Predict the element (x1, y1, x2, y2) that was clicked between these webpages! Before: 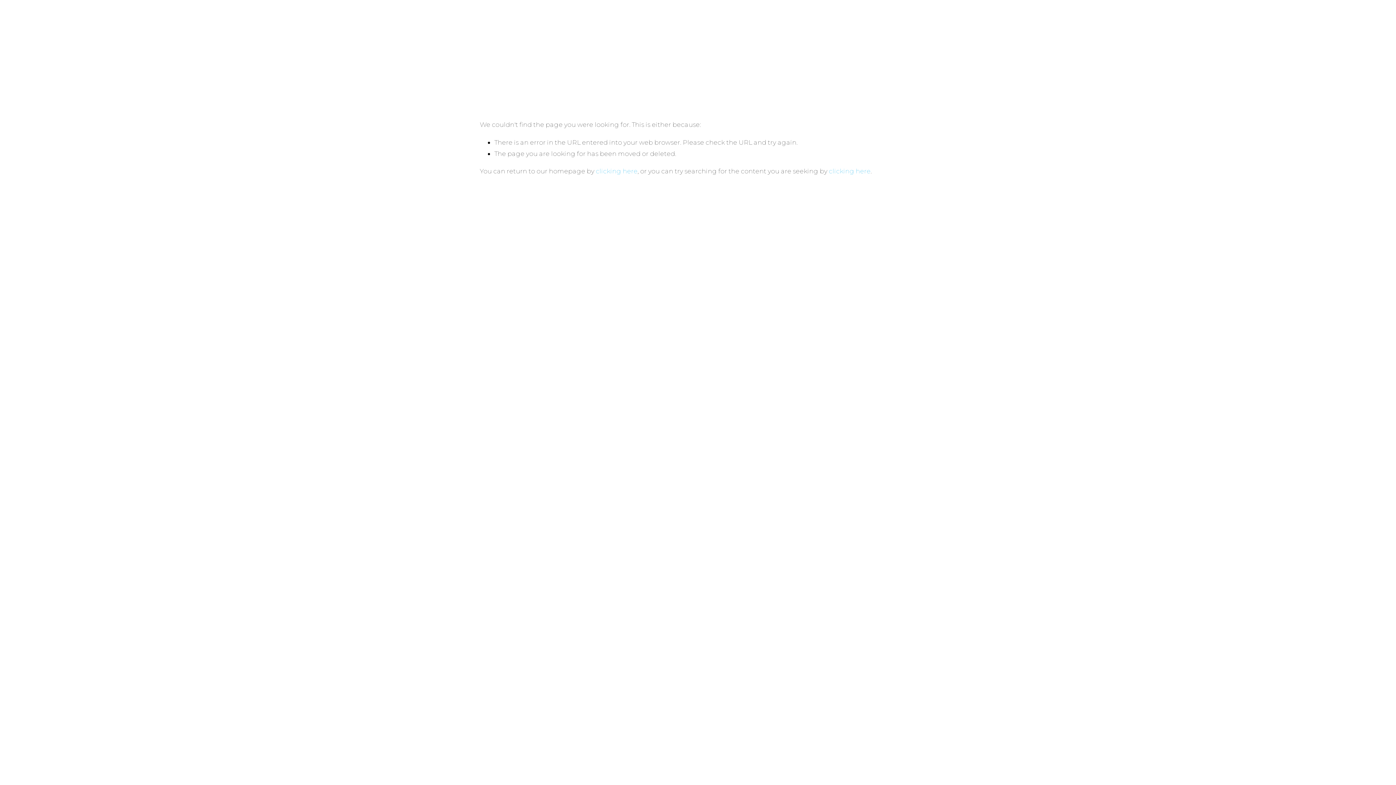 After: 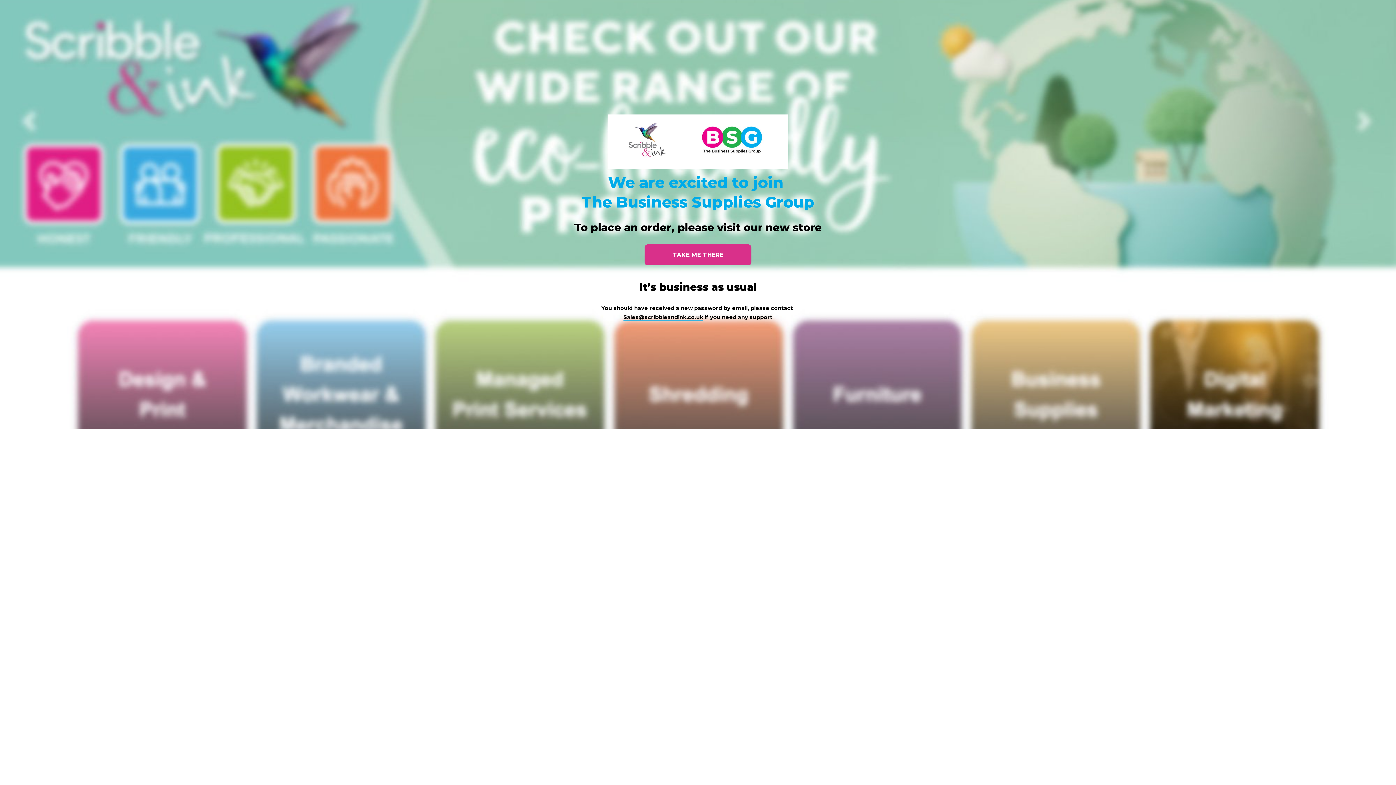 Action: bbox: (55, 19, 74, 37)